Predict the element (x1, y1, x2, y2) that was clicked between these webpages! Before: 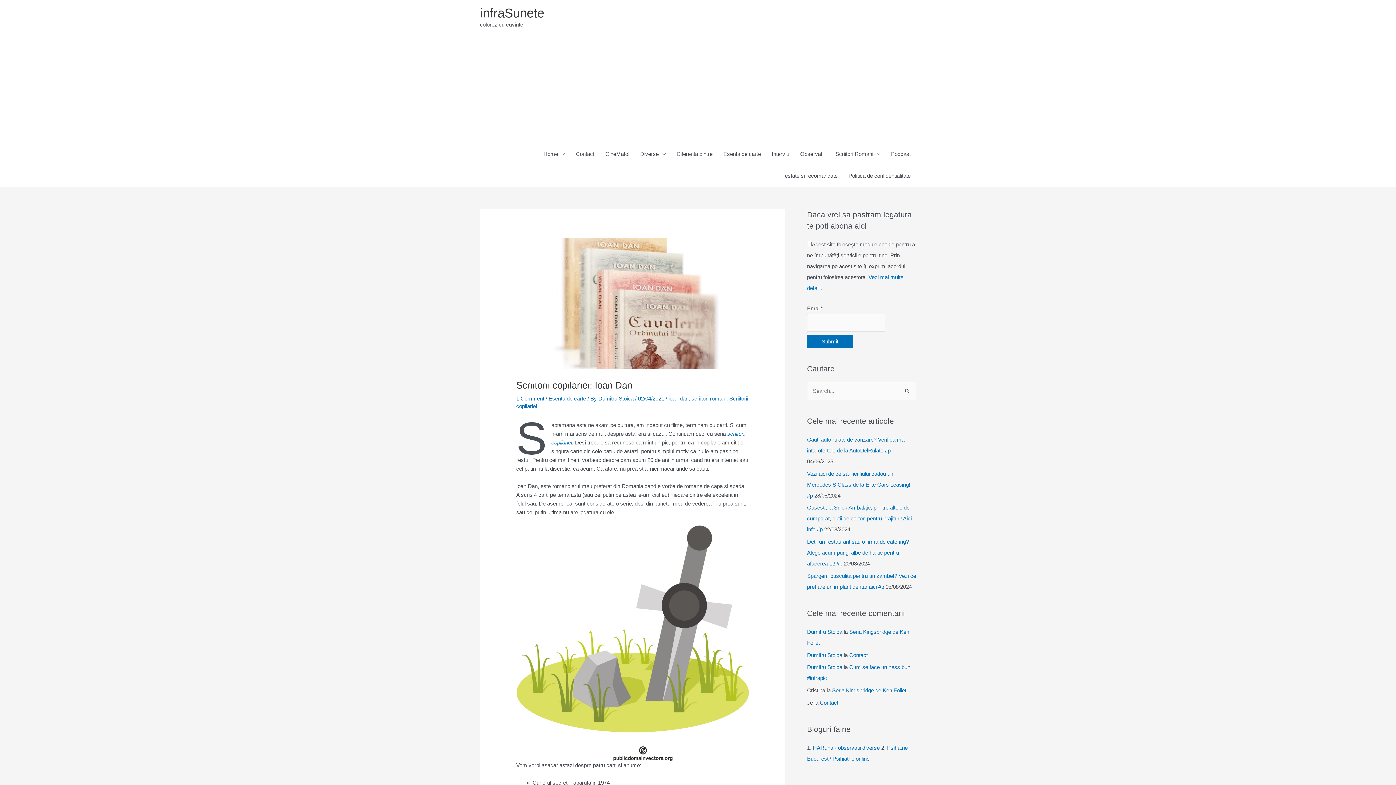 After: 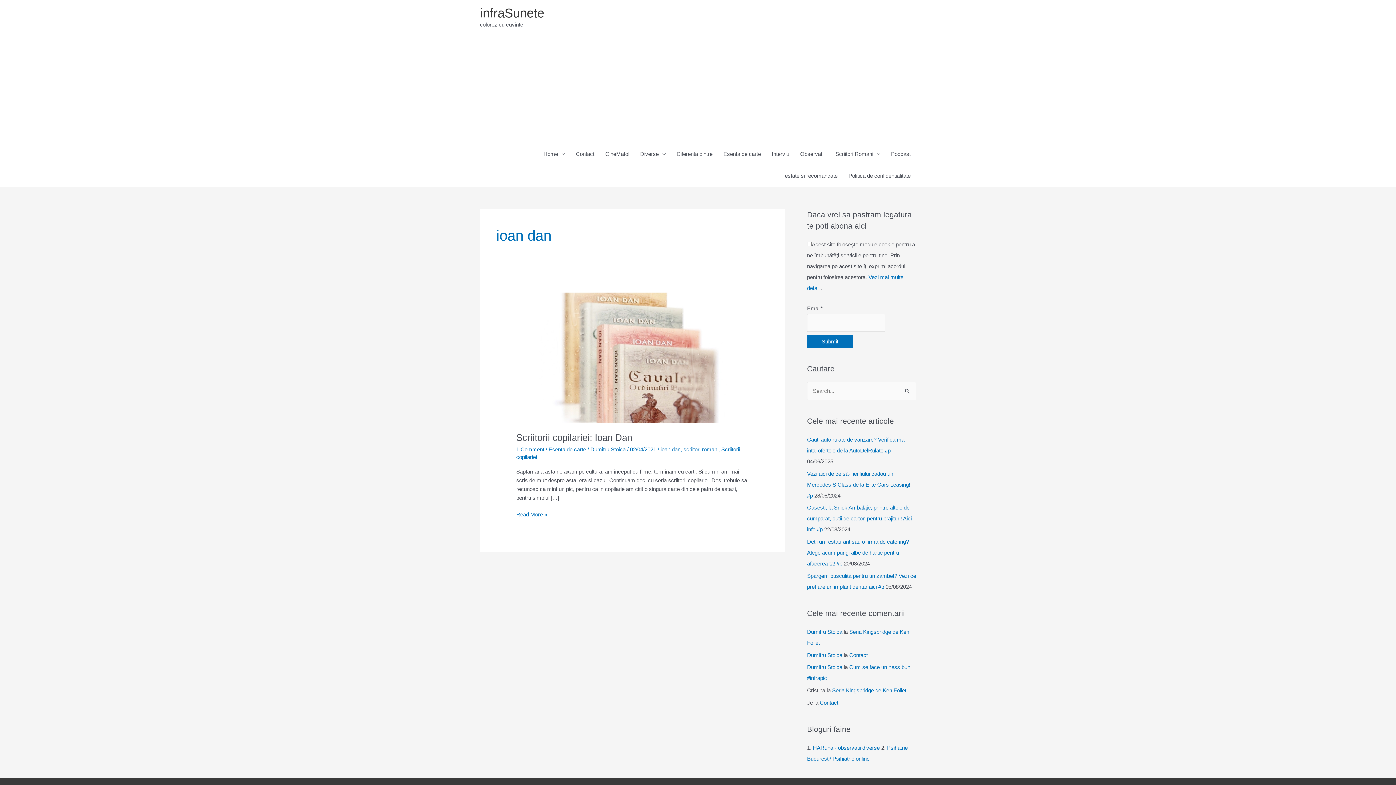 Action: label: ioan dan bbox: (668, 395, 688, 401)